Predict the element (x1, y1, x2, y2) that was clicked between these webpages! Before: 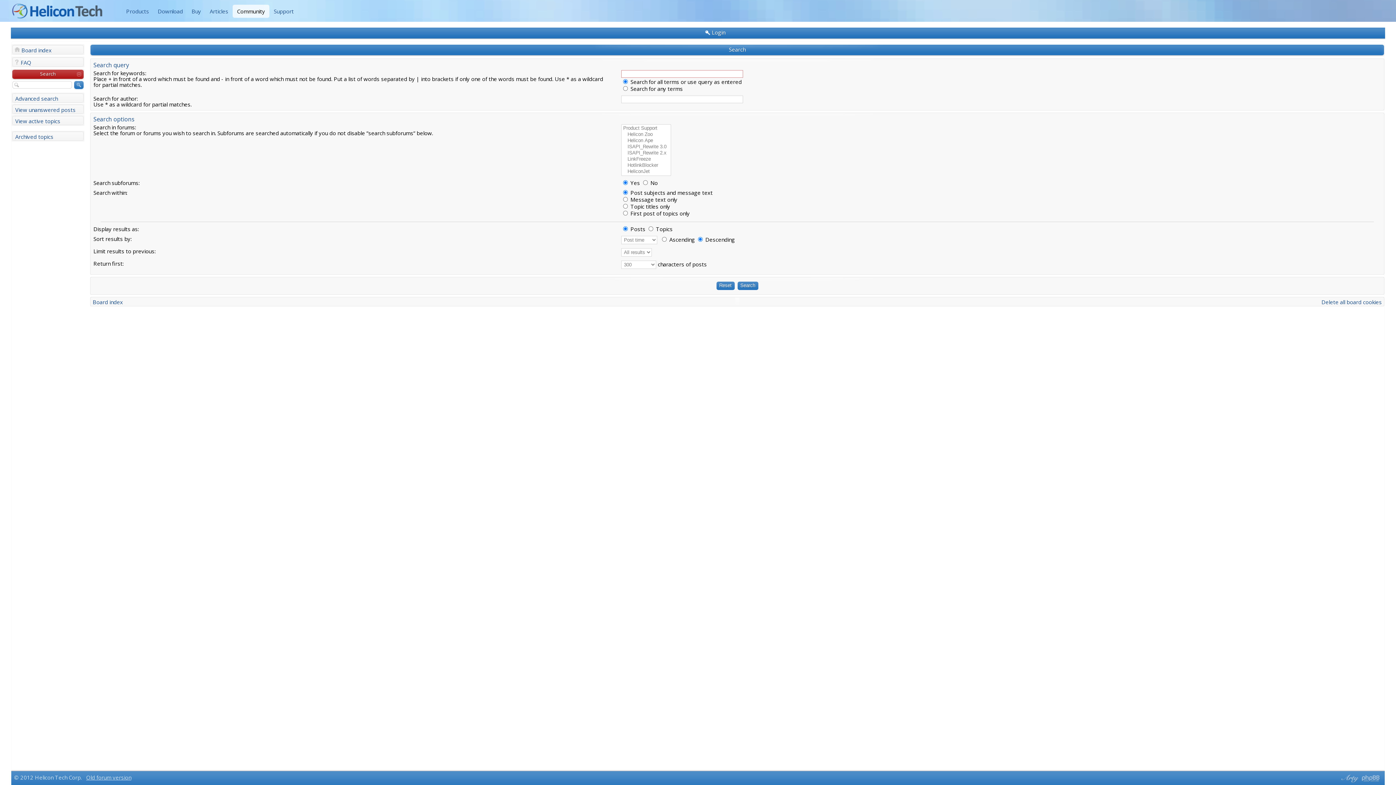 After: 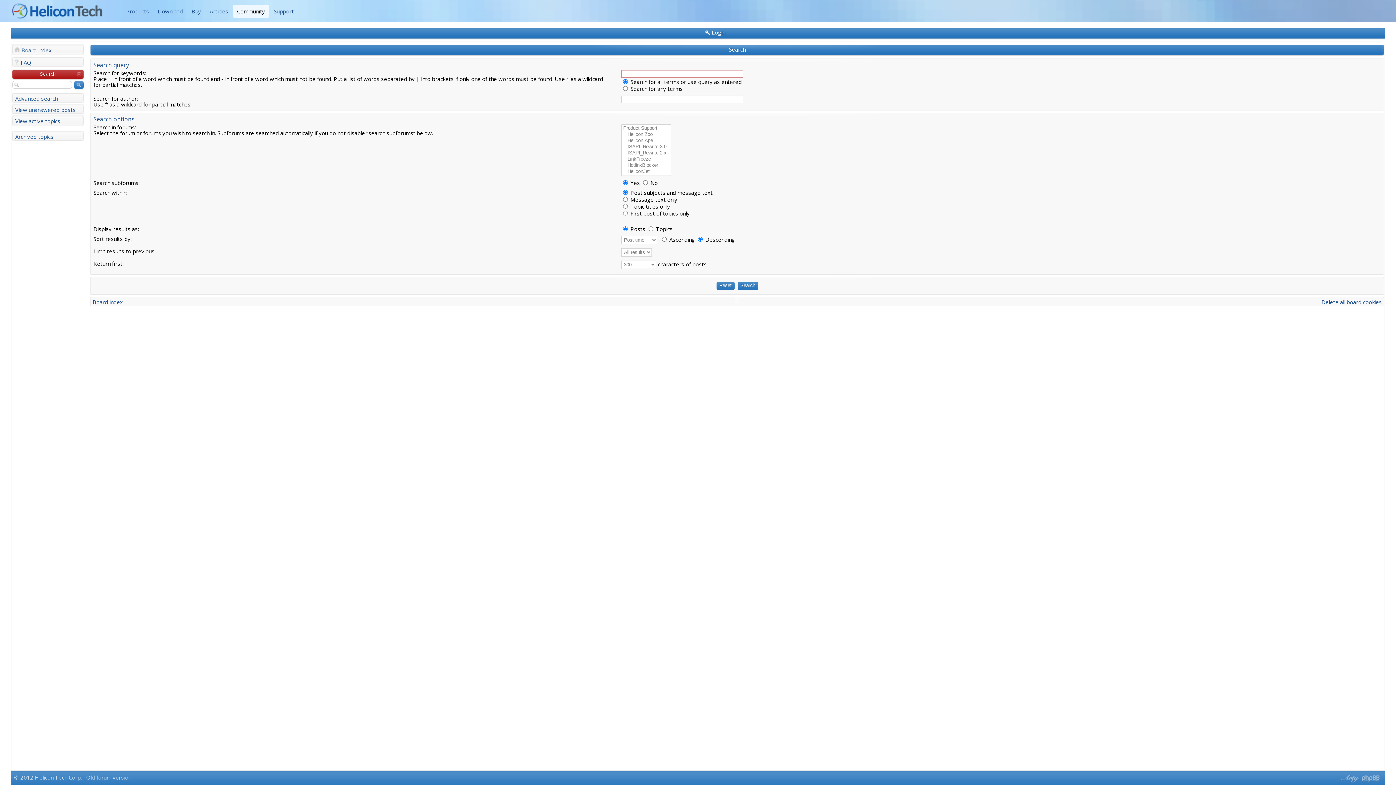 Action: label: View active topics bbox: (15, 115, 84, 125)